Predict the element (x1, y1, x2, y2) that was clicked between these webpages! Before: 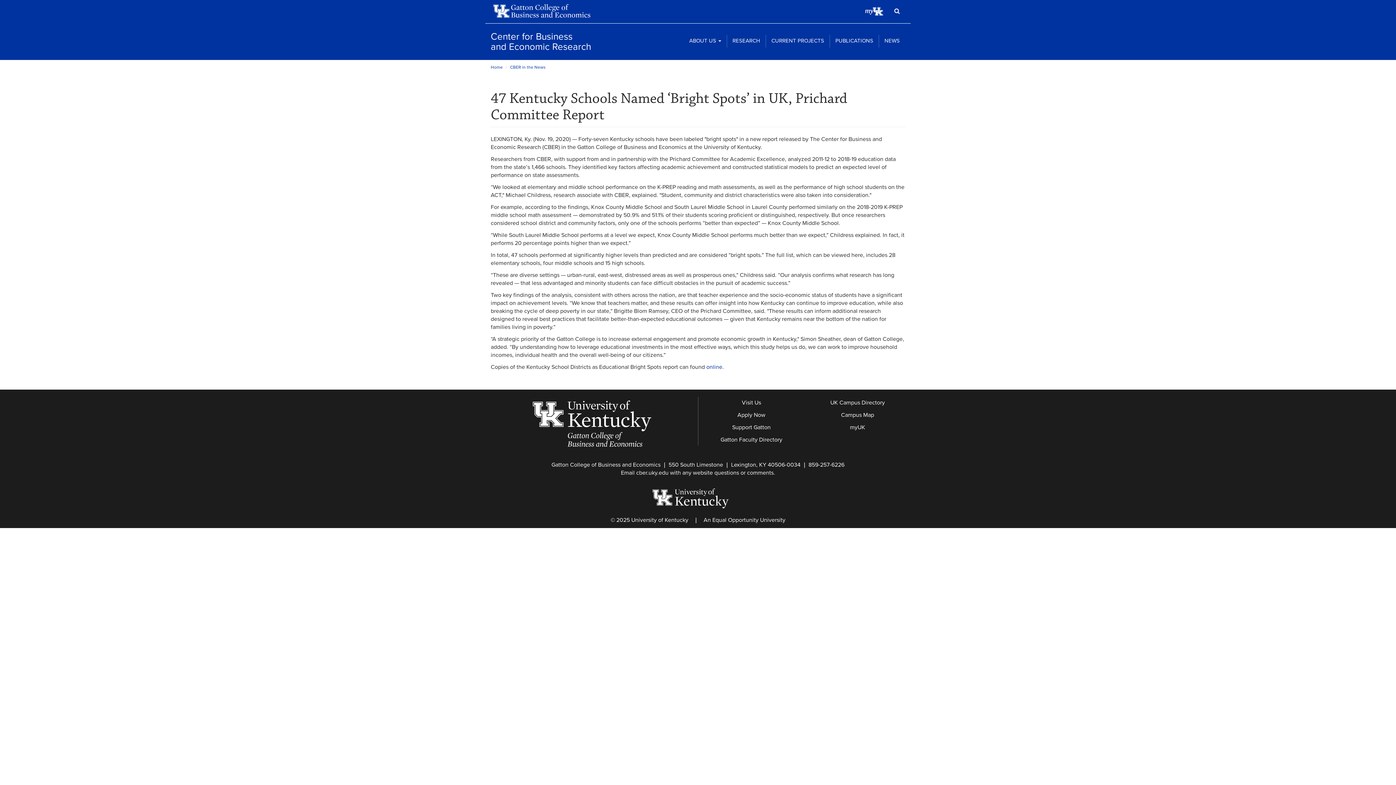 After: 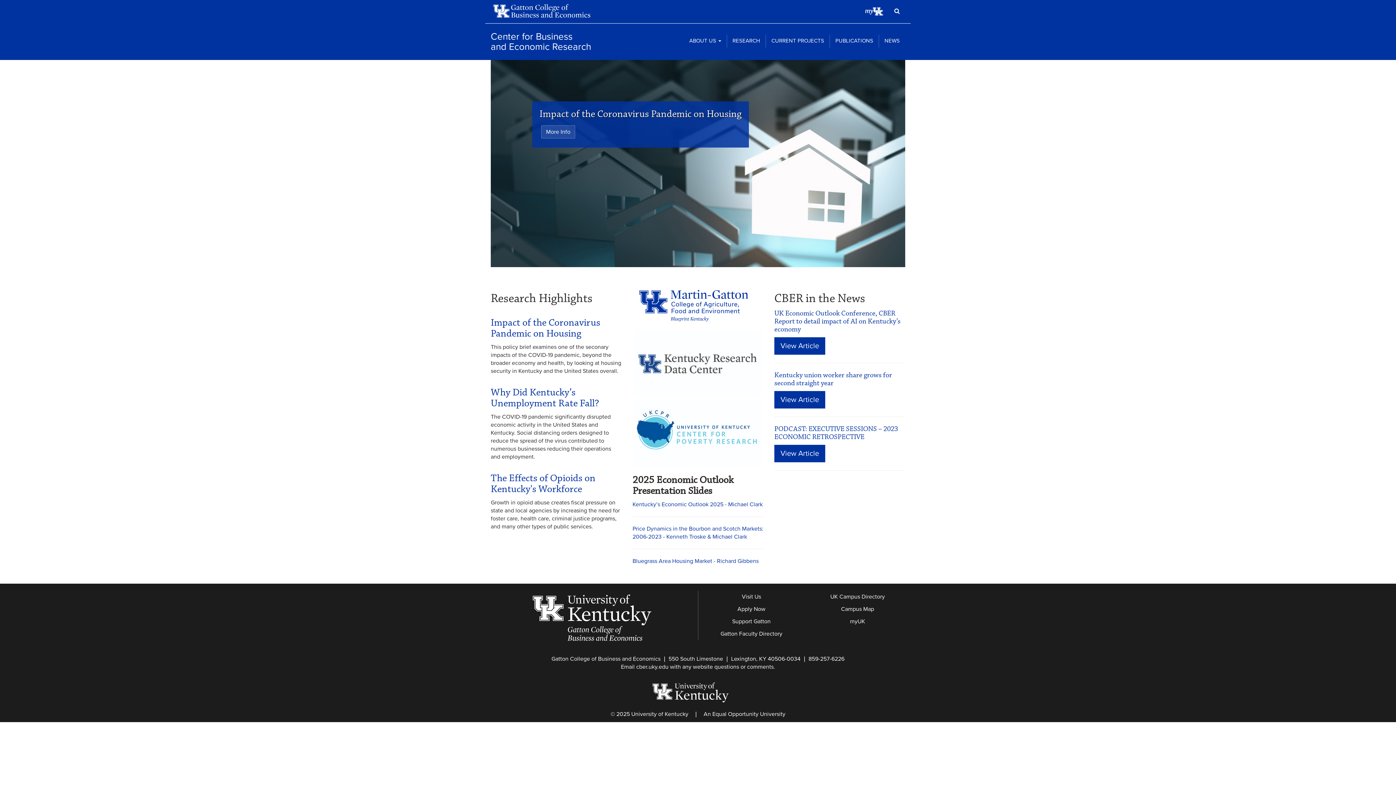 Action: label: Center for Business
and Economic Research bbox: (490, 30, 591, 52)